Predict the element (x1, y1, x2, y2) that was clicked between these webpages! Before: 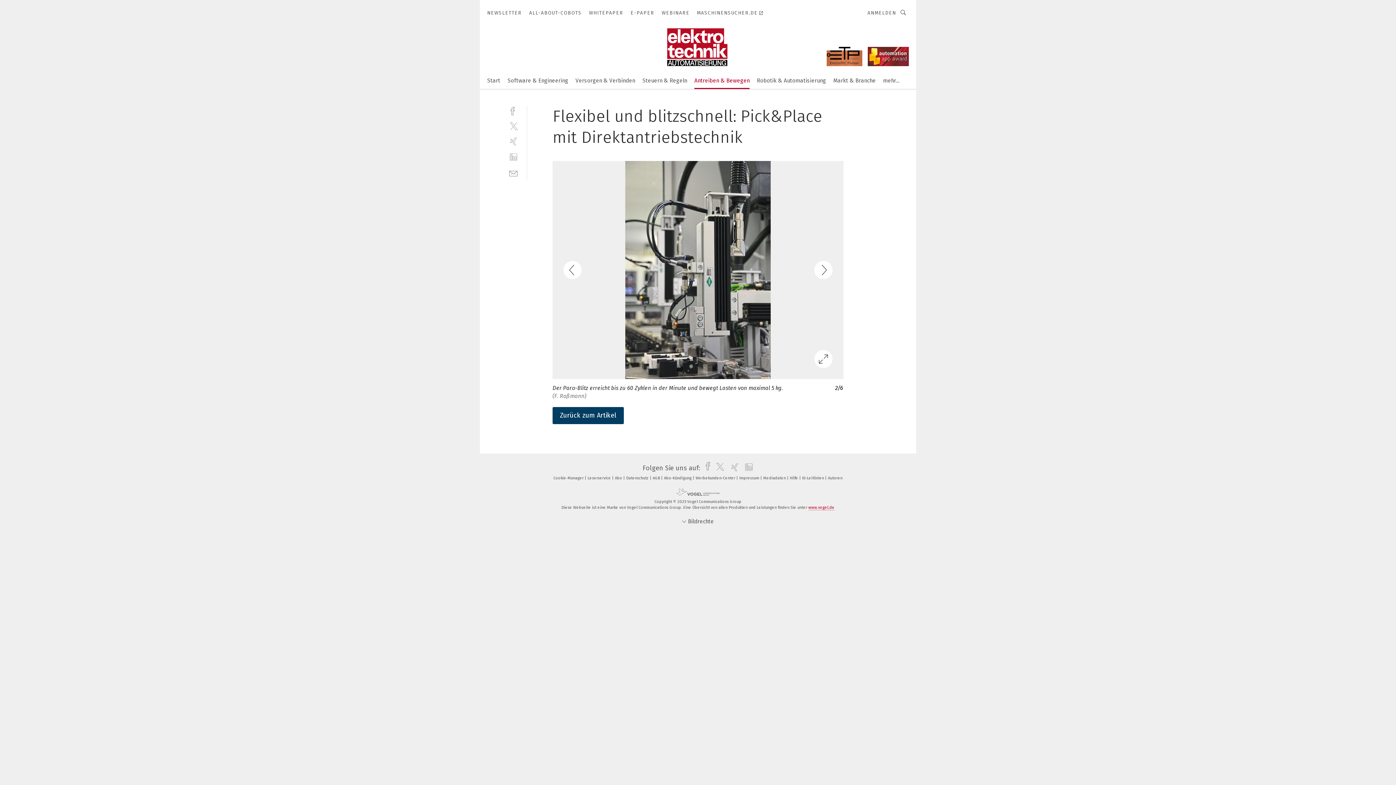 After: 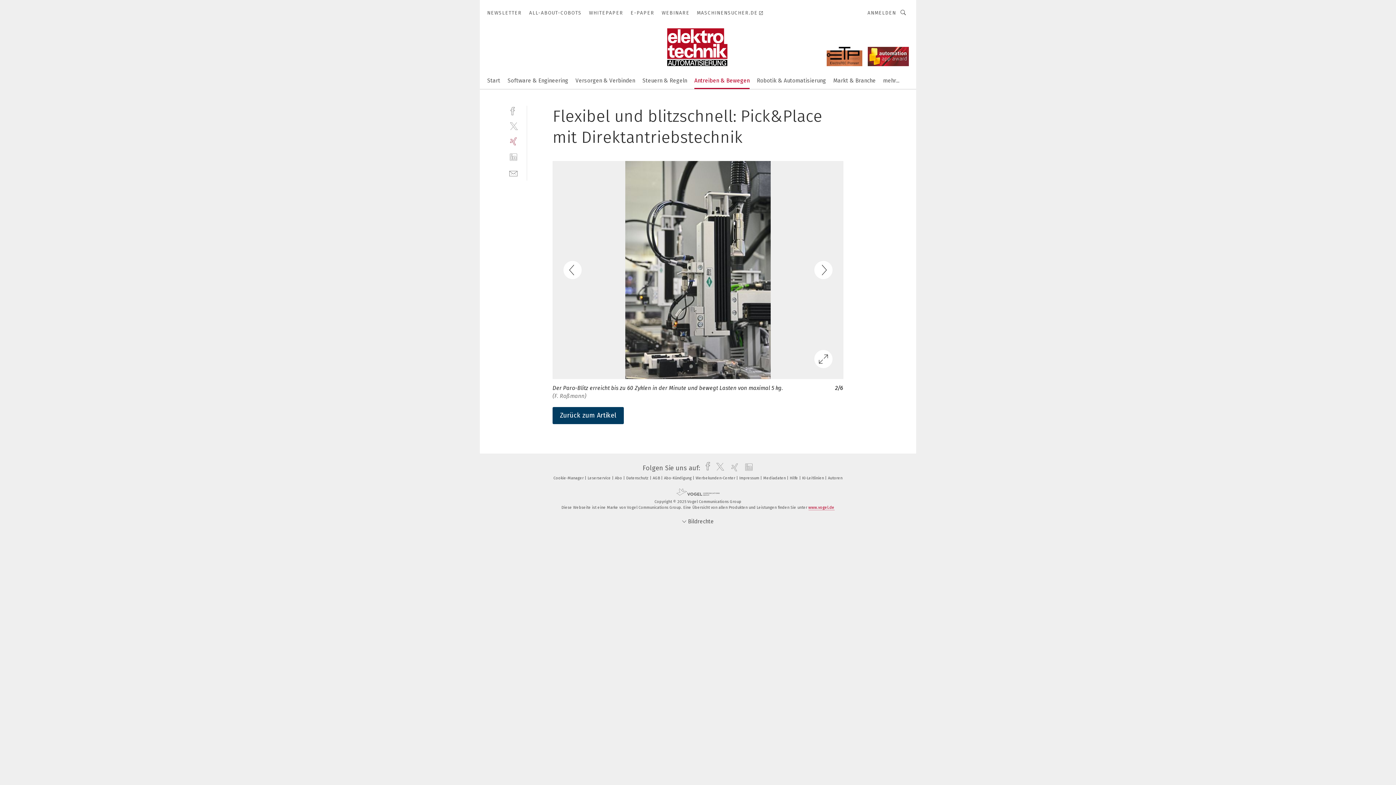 Action: label: xing bbox: (509, 137, 518, 146)